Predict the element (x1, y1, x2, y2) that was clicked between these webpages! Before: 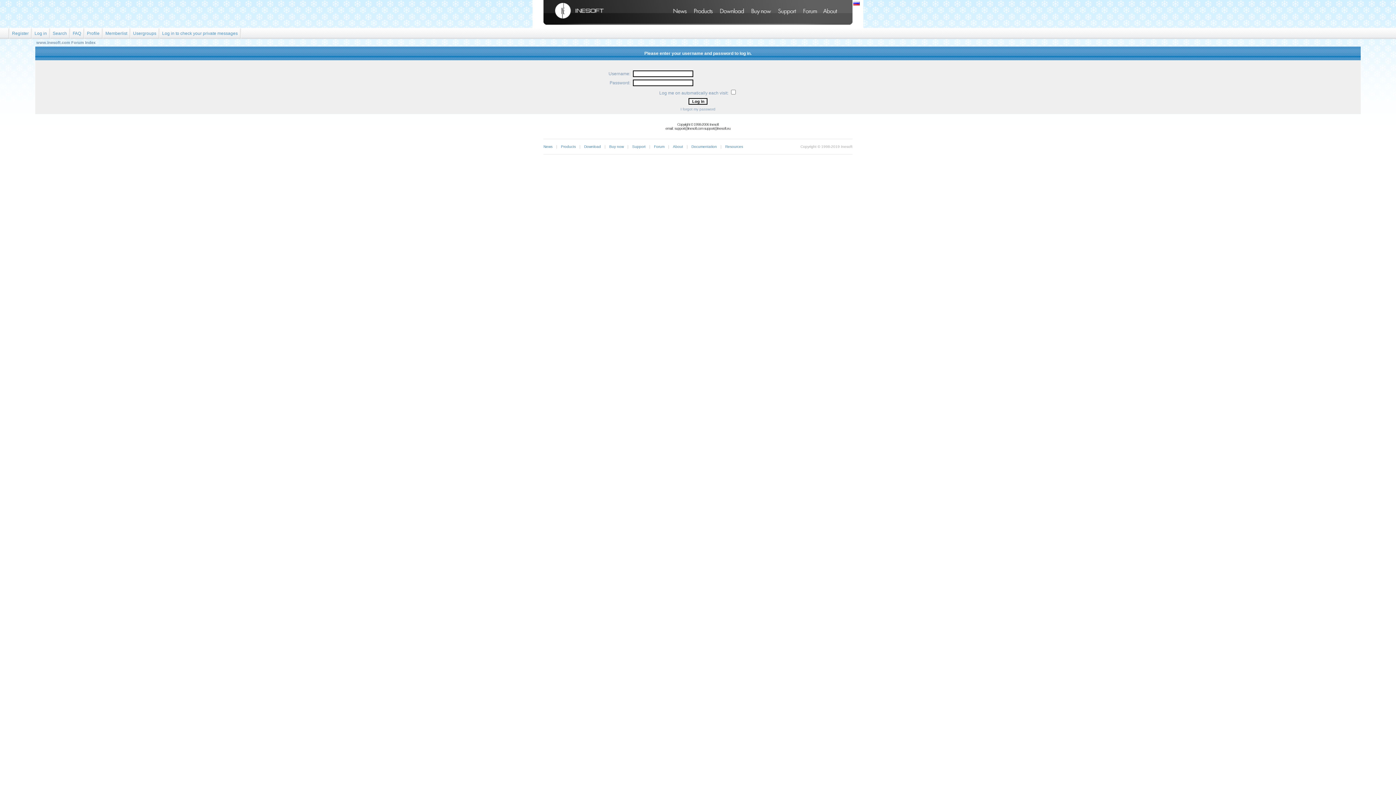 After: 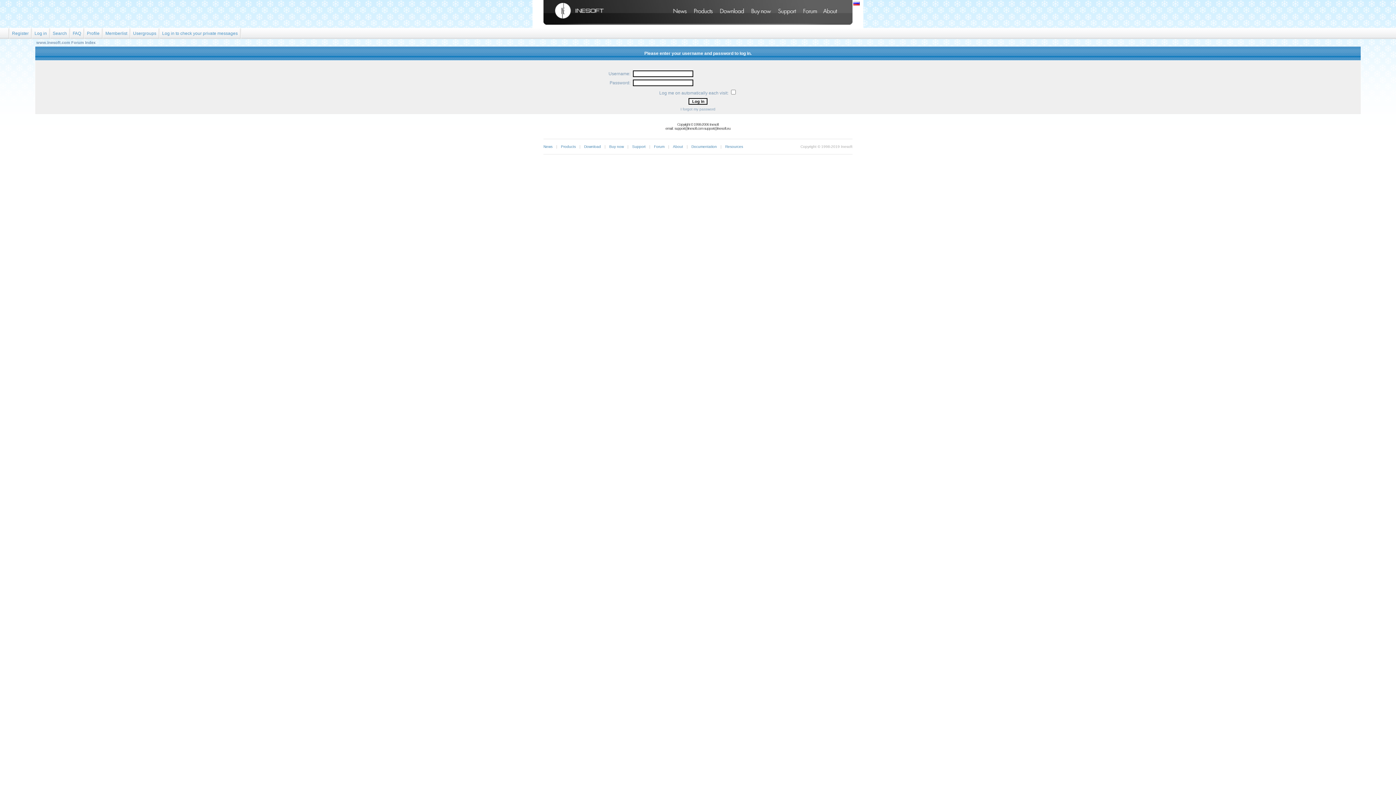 Action: label: Log in bbox: (34, 30, 46, 36)